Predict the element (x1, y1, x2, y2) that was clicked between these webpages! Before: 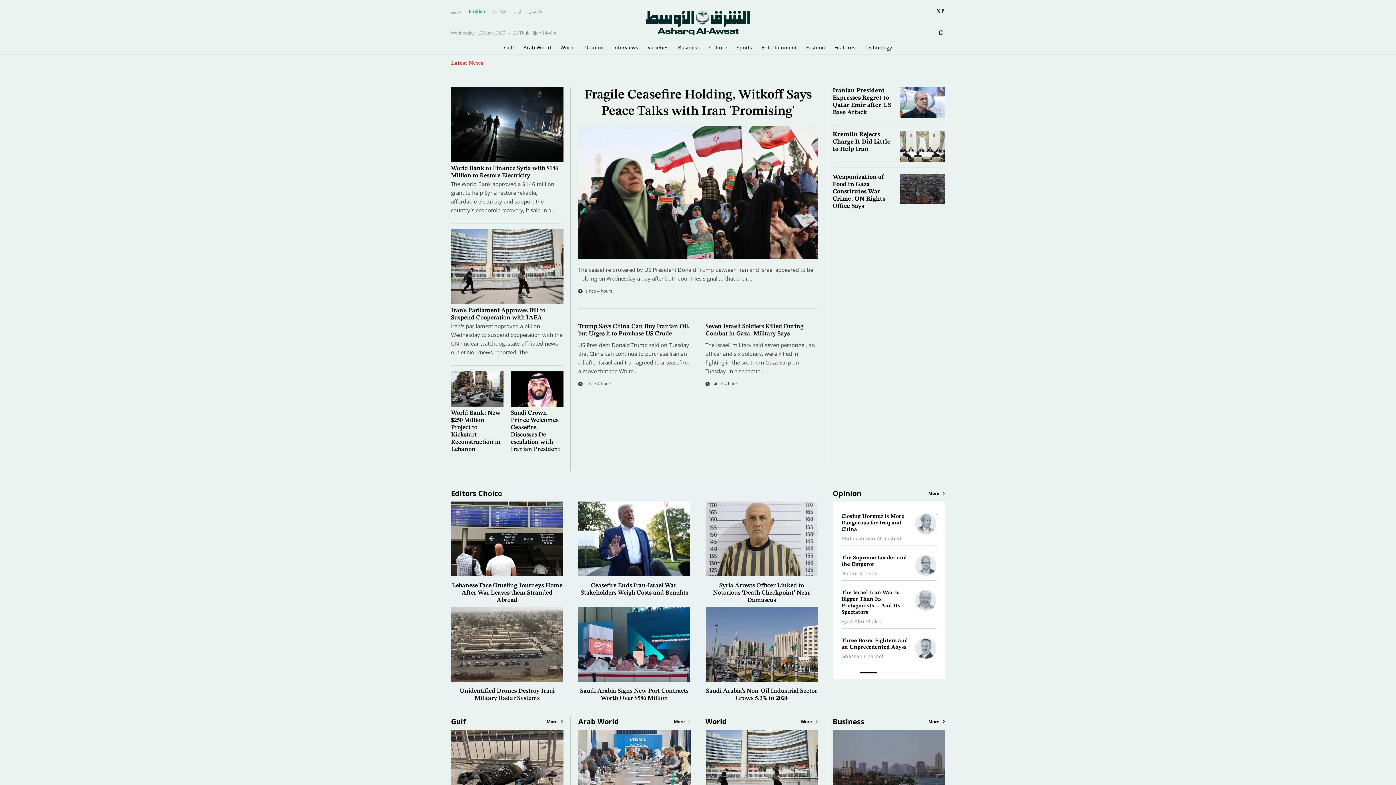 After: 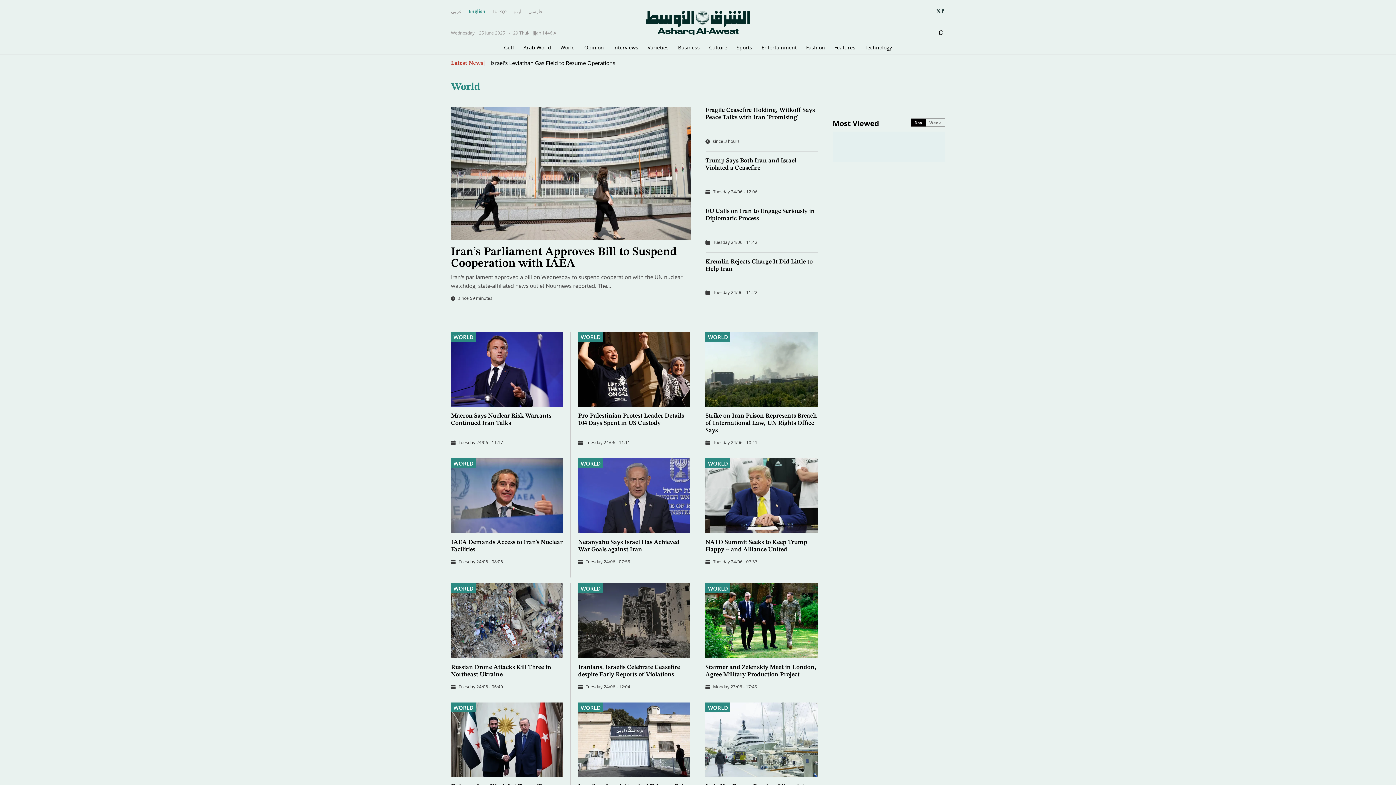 Action: label: More bbox: (801, 719, 818, 724)